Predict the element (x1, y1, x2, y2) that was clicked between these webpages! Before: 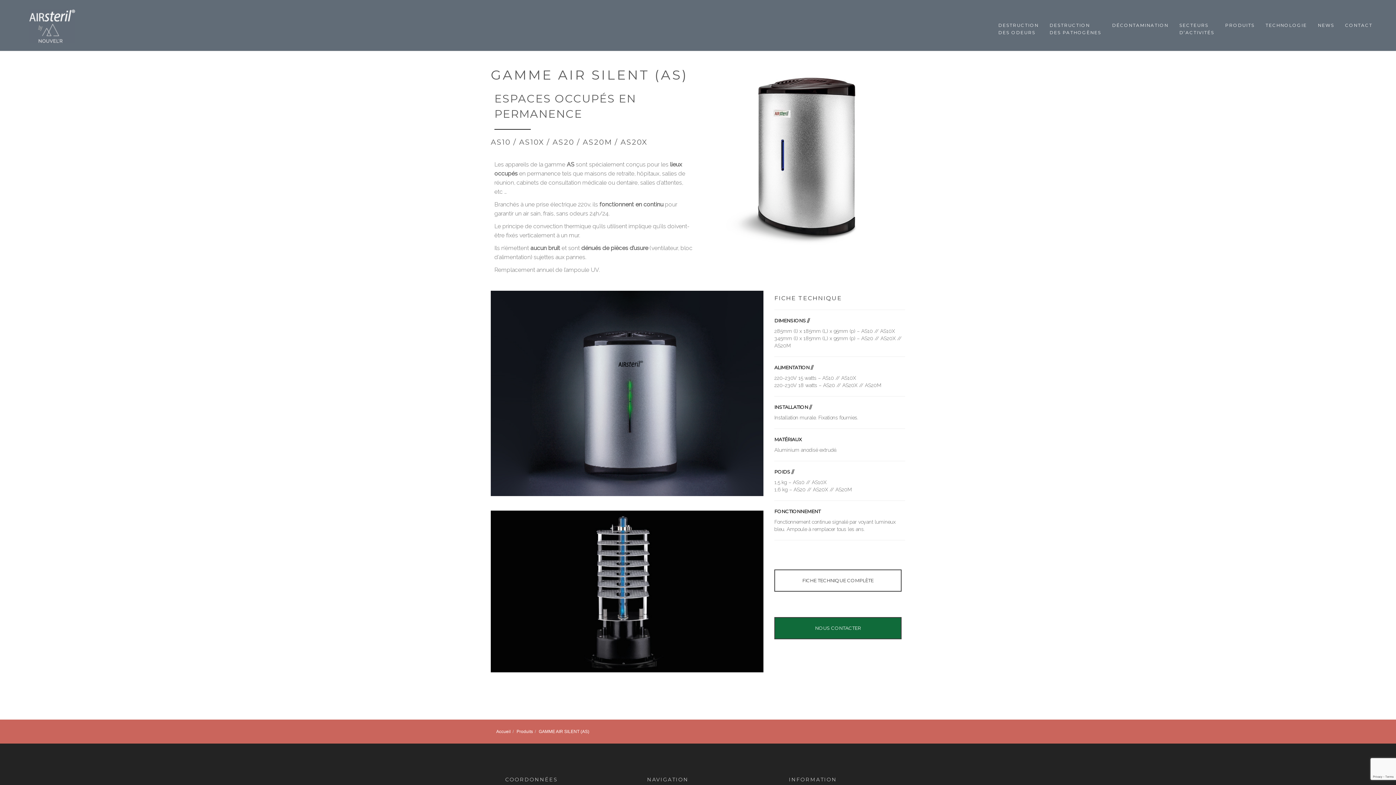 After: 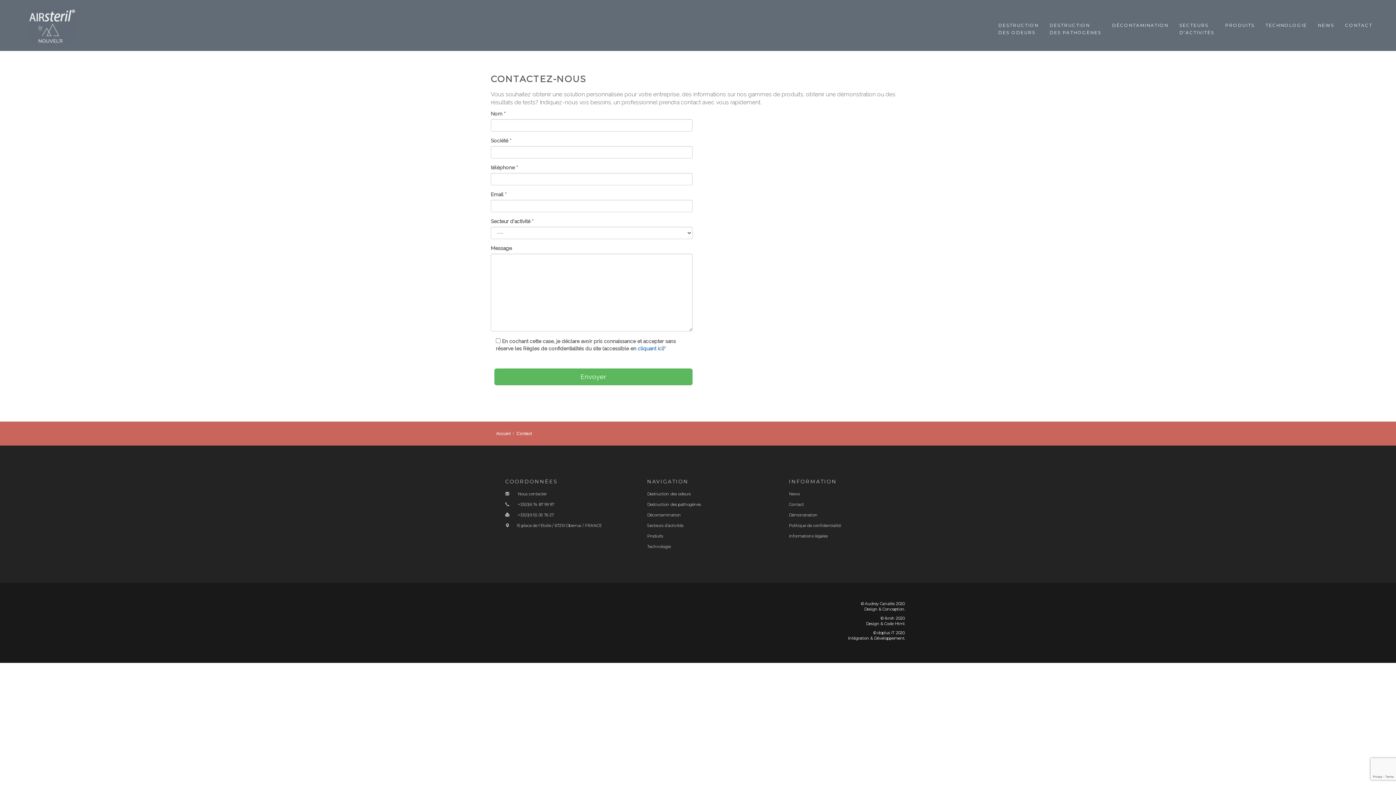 Action: bbox: (774, 617, 901, 639) label: NOUS CONTACTER